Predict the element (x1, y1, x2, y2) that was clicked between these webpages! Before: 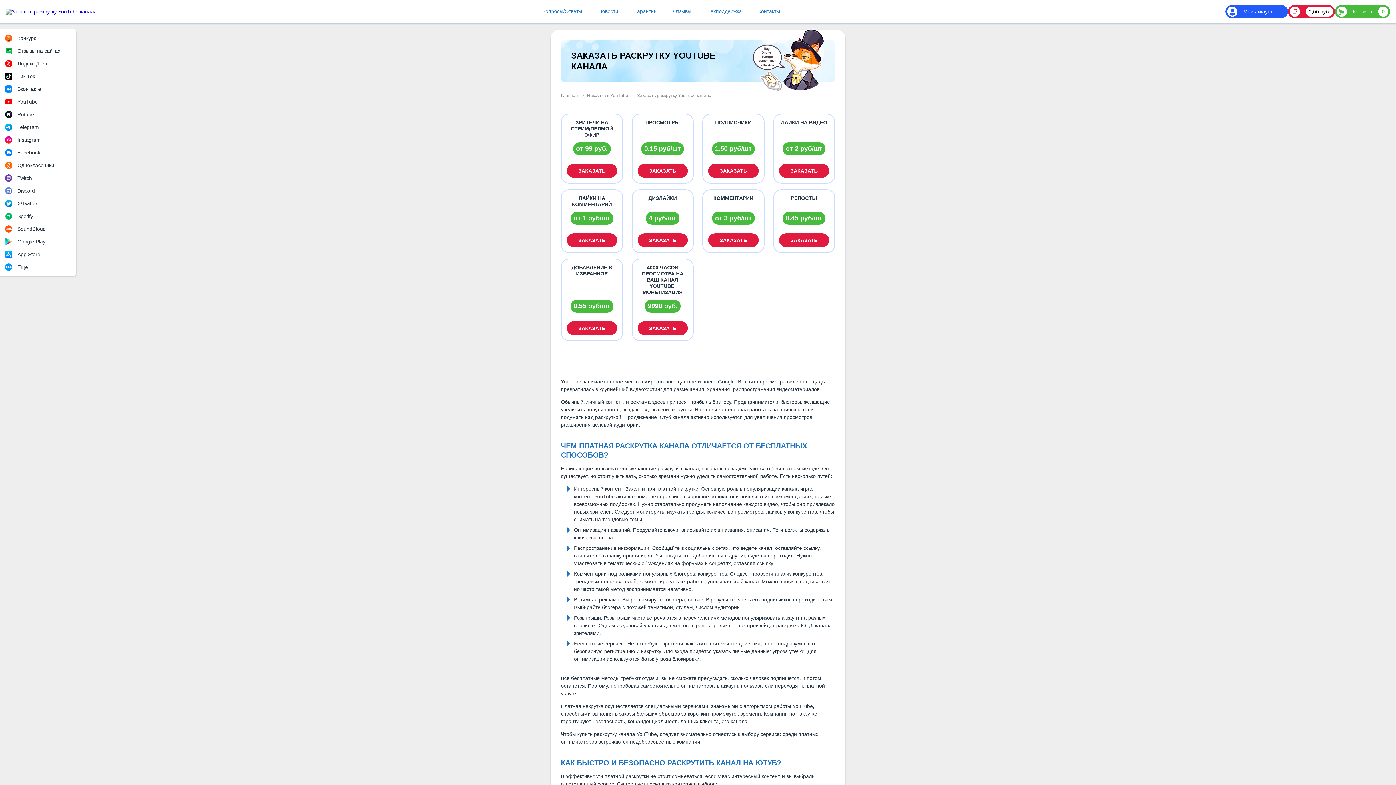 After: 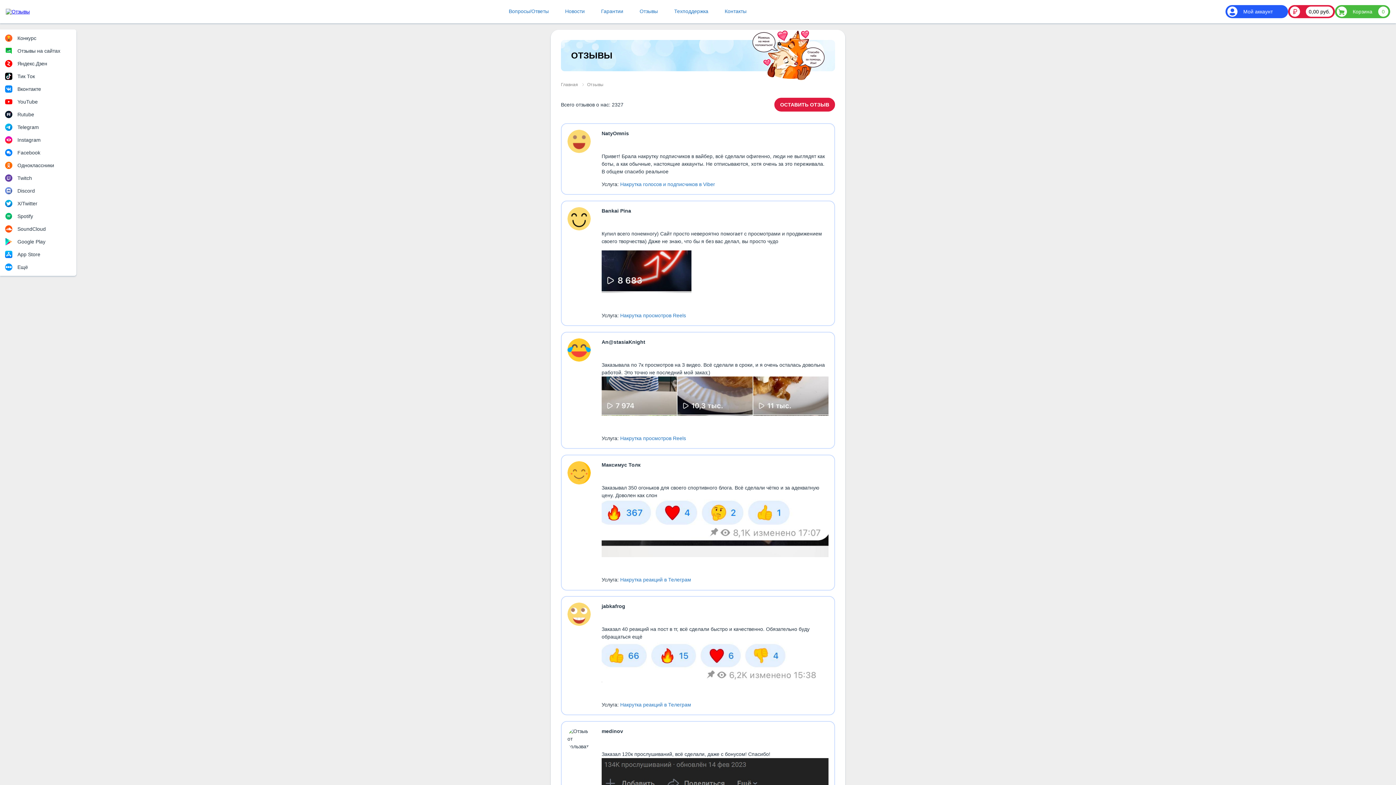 Action: label: Отзывы bbox: (673, 8, 691, 14)